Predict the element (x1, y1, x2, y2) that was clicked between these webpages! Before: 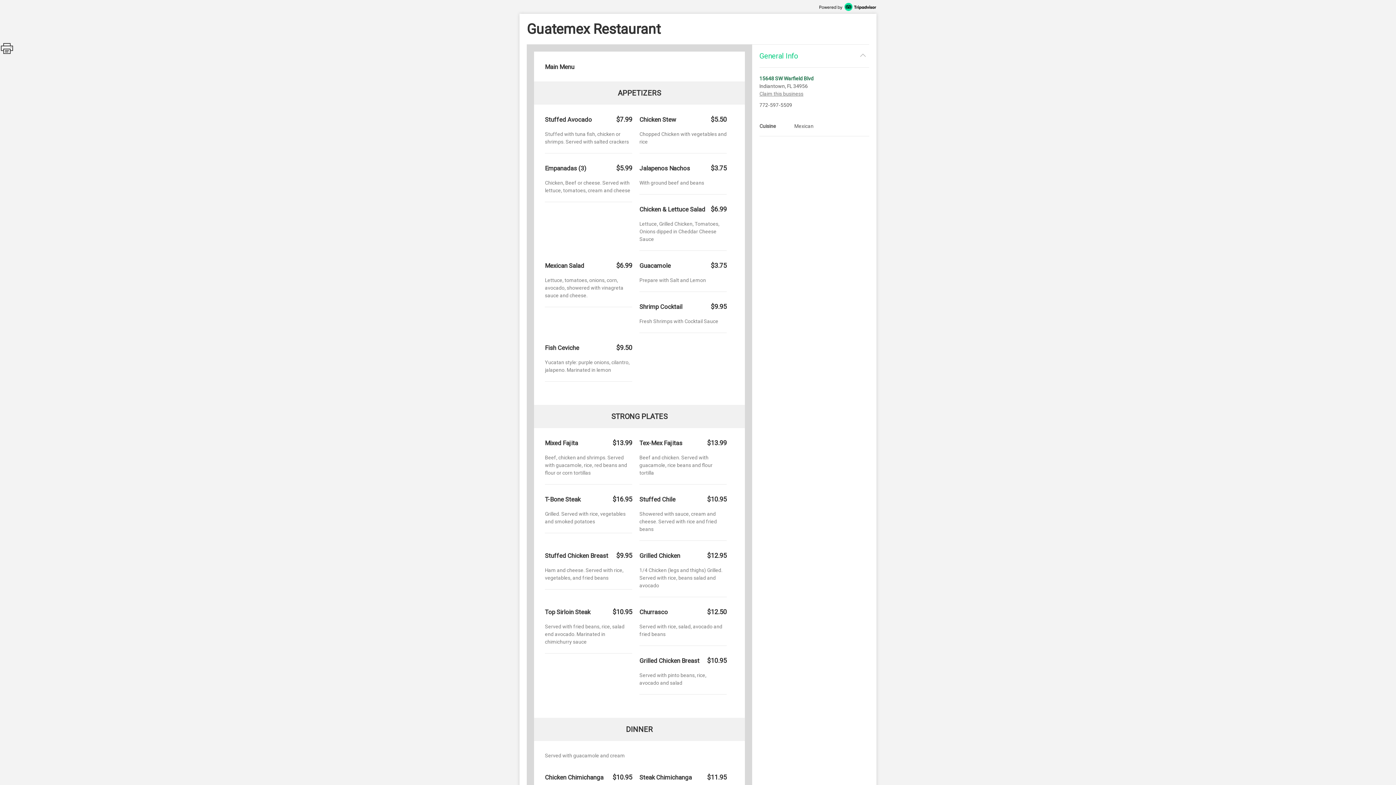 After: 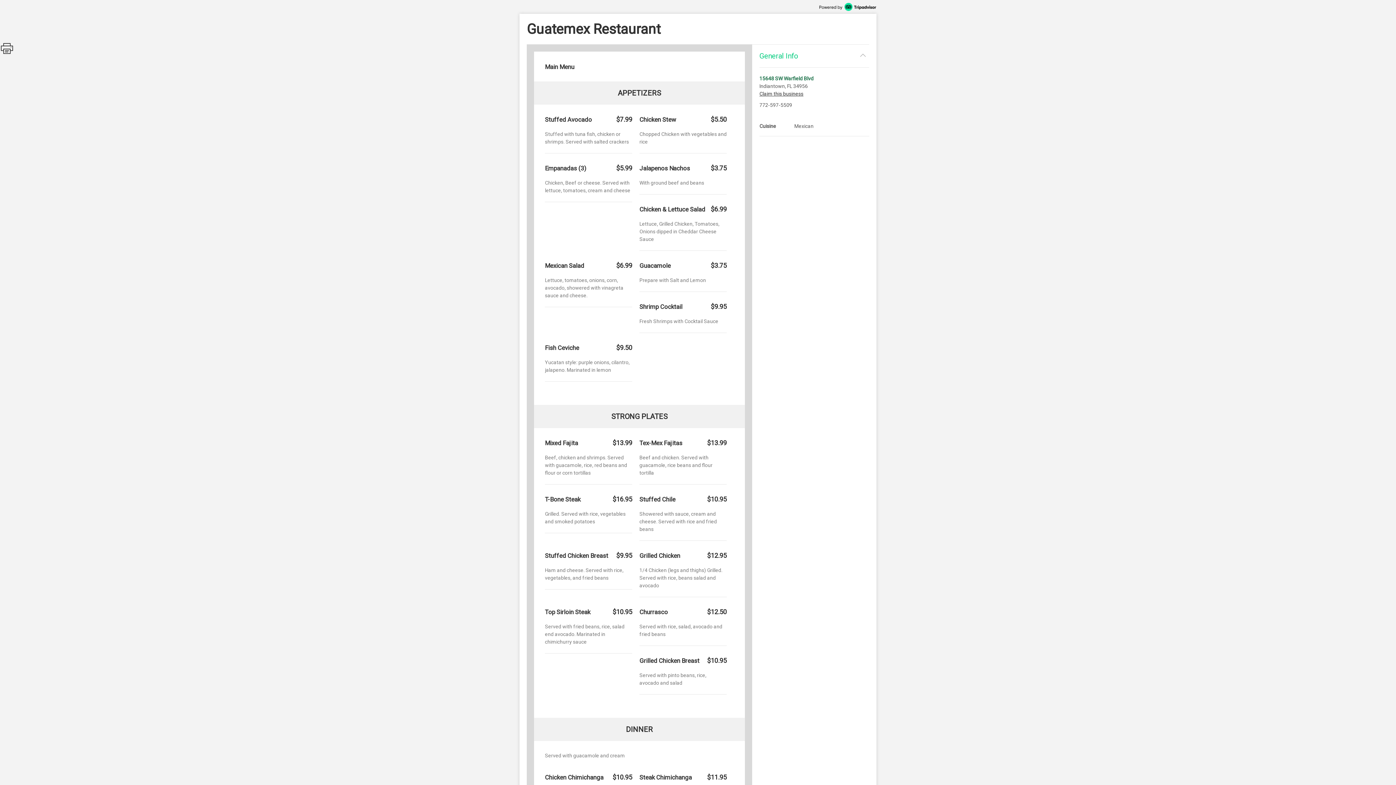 Action: label: Claim this business bbox: (759, 90, 803, 97)